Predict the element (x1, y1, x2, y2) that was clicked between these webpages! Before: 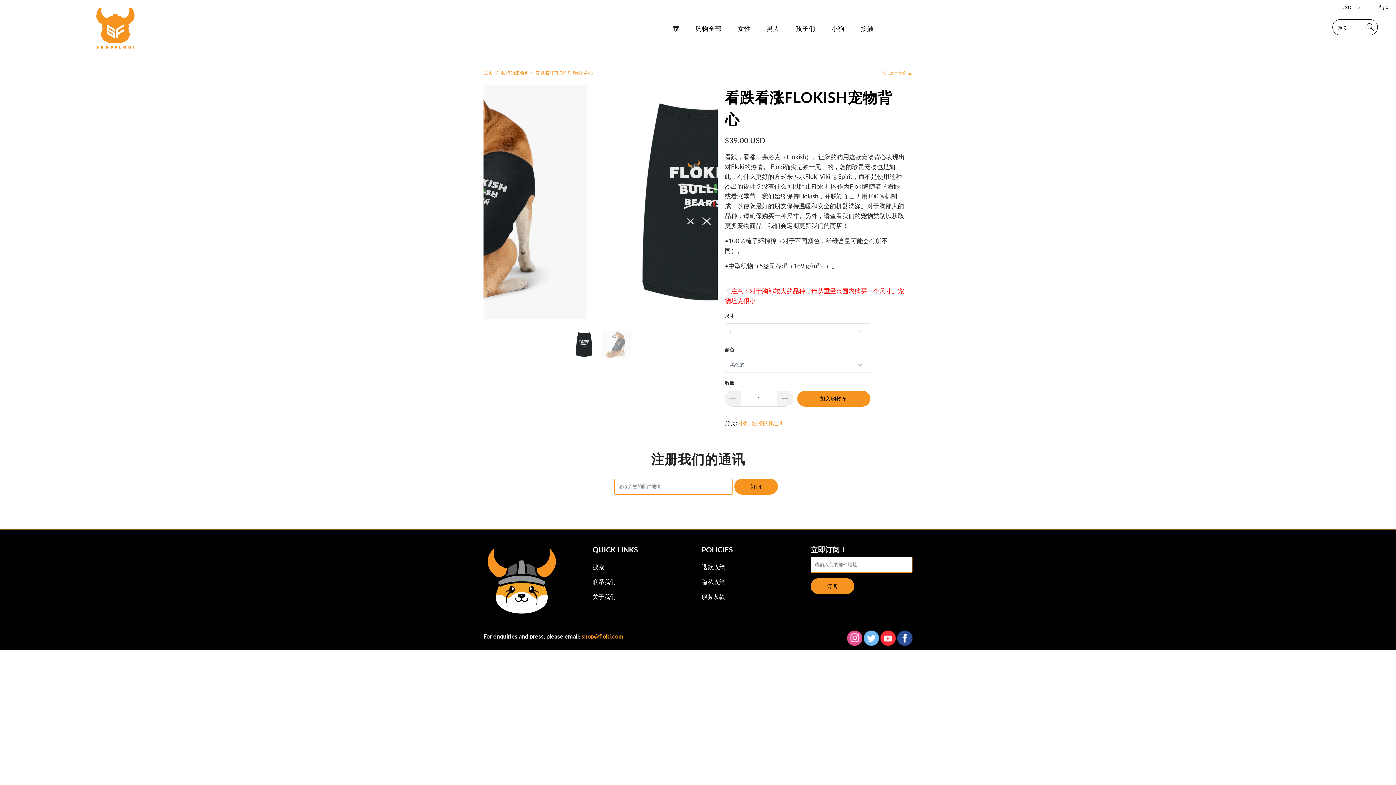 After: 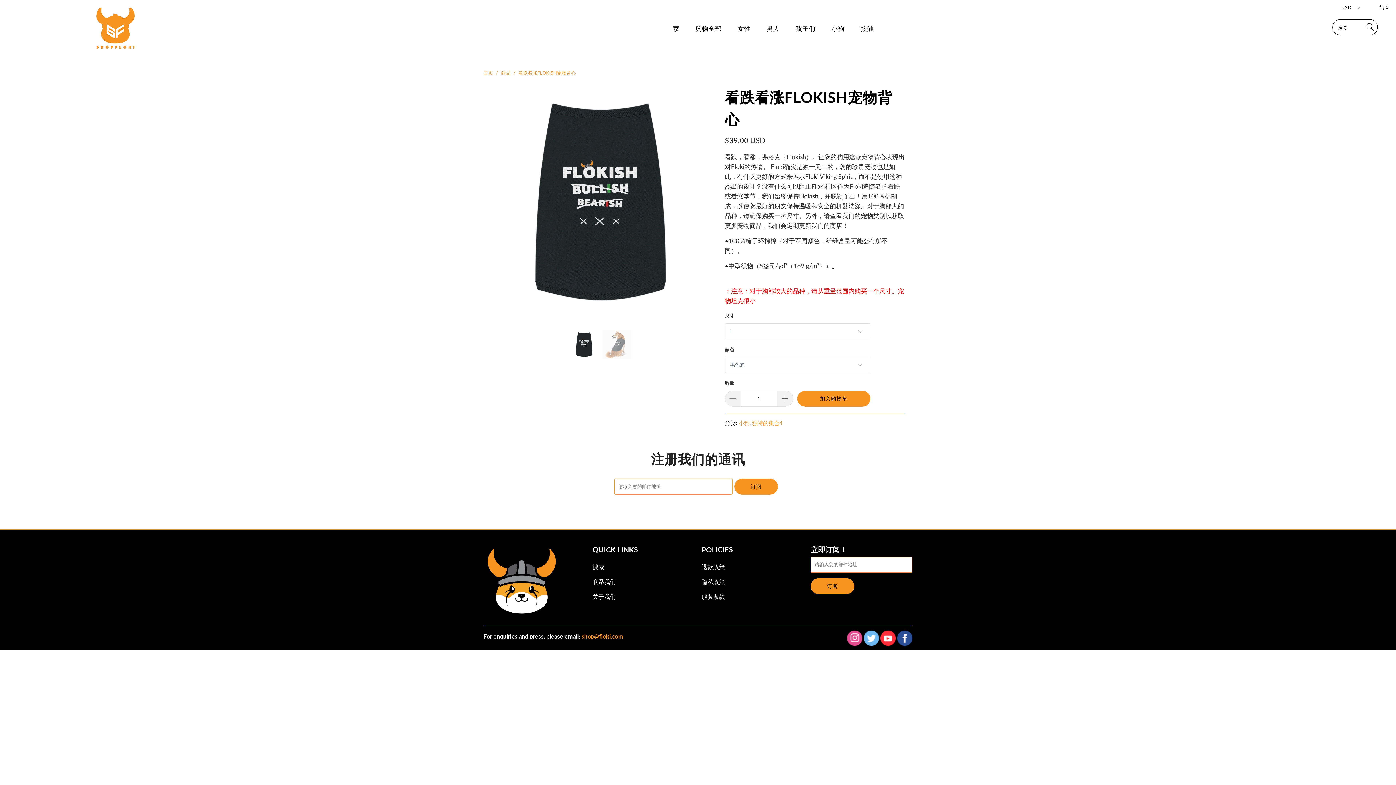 Action: label: 看跌看涨FLOKISH宠物背心 bbox: (535, 69, 593, 75)